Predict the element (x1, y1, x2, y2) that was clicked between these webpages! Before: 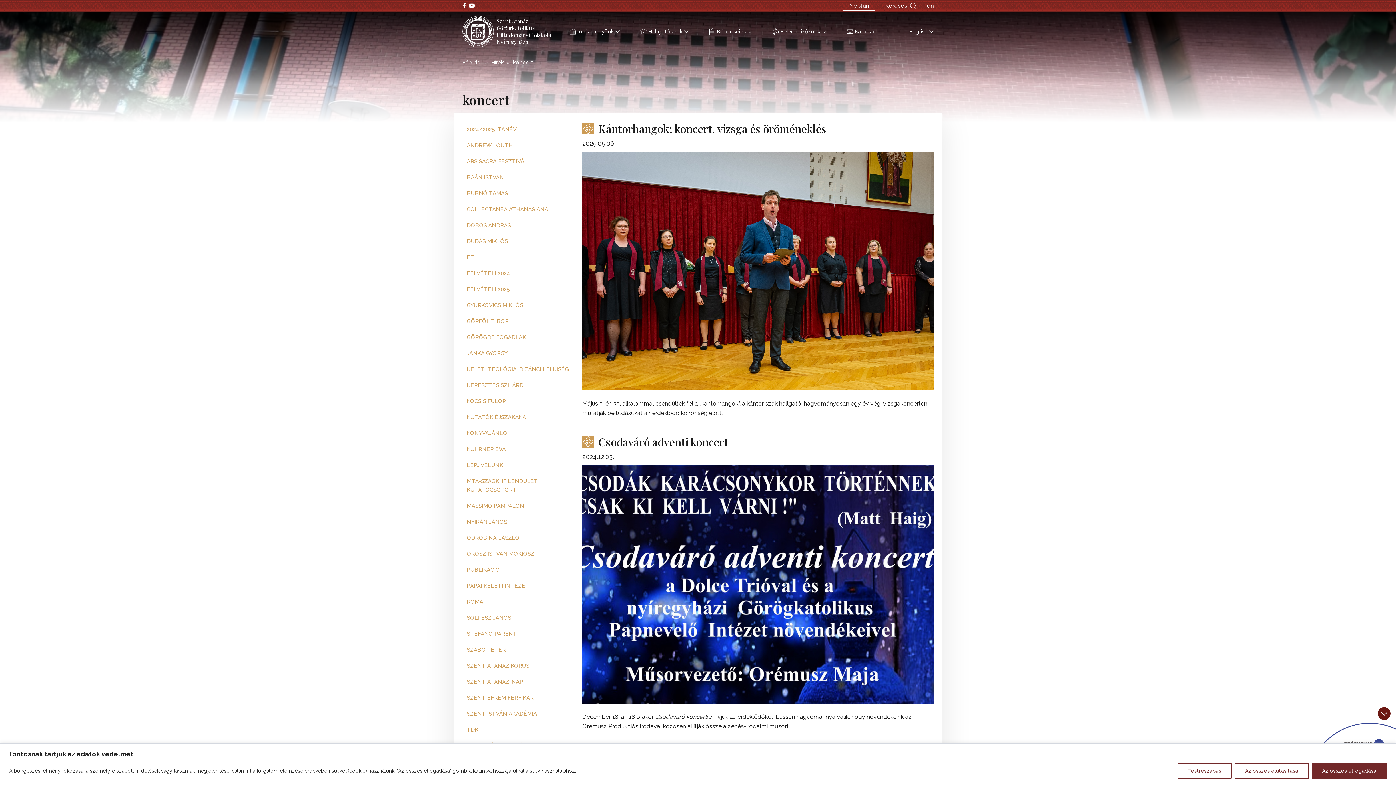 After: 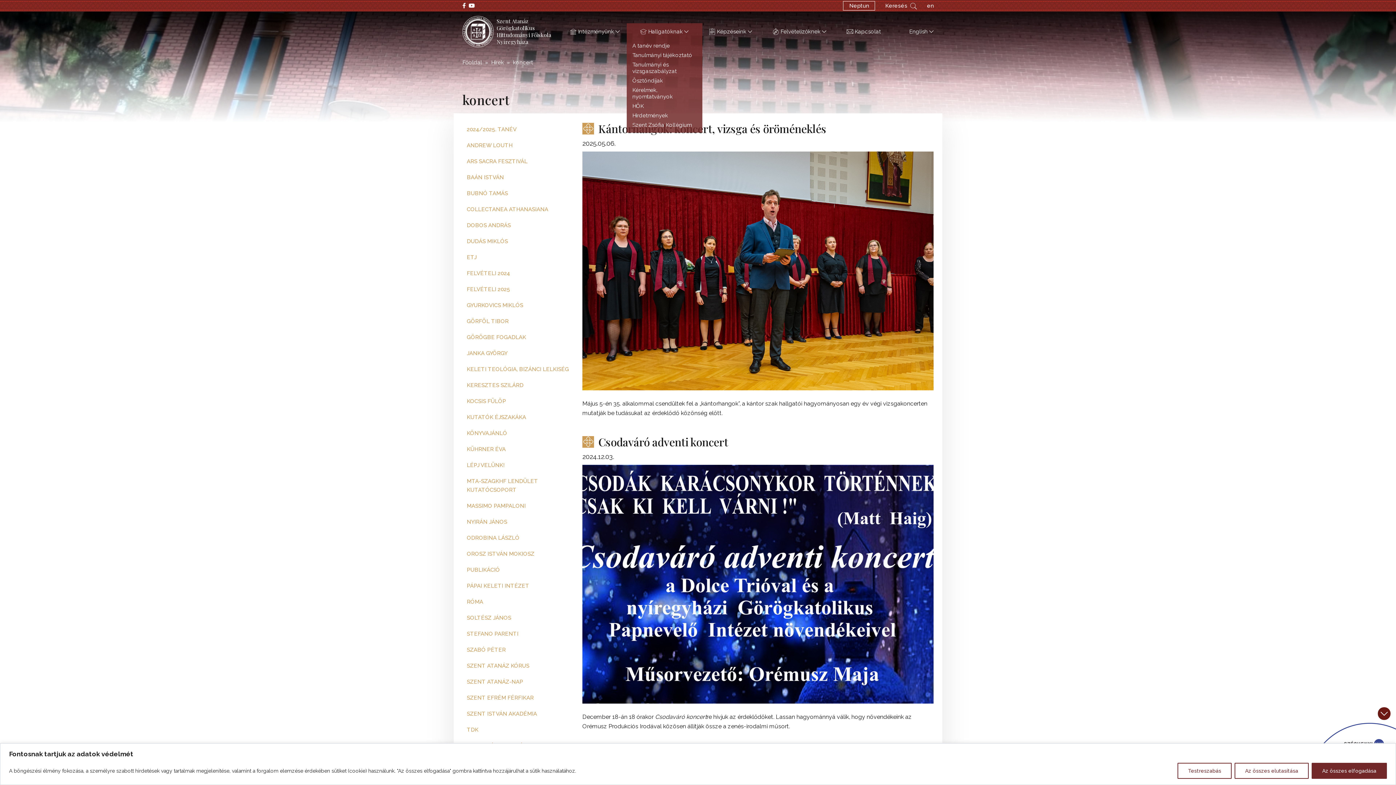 Action: bbox: (634, 23, 694, 39) label: Hallgatóknak